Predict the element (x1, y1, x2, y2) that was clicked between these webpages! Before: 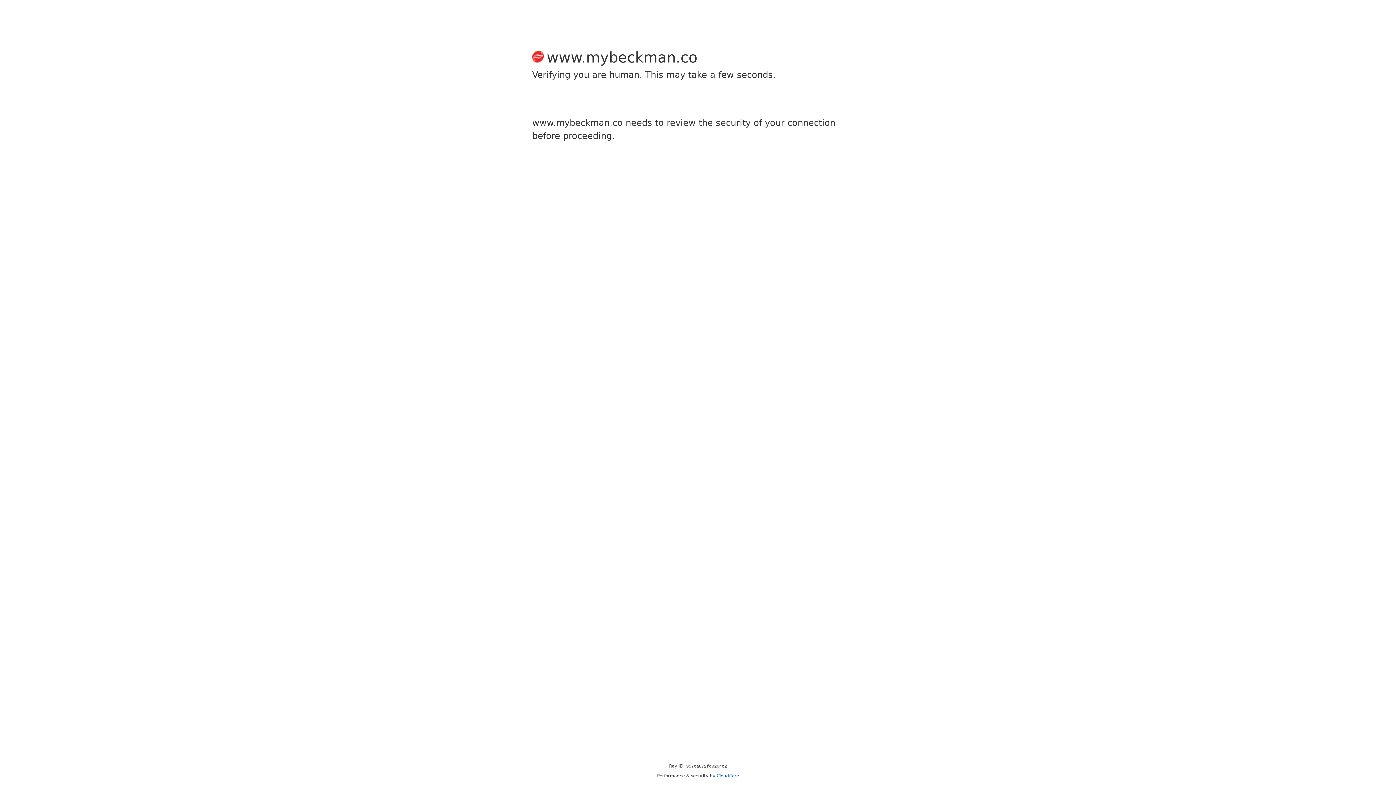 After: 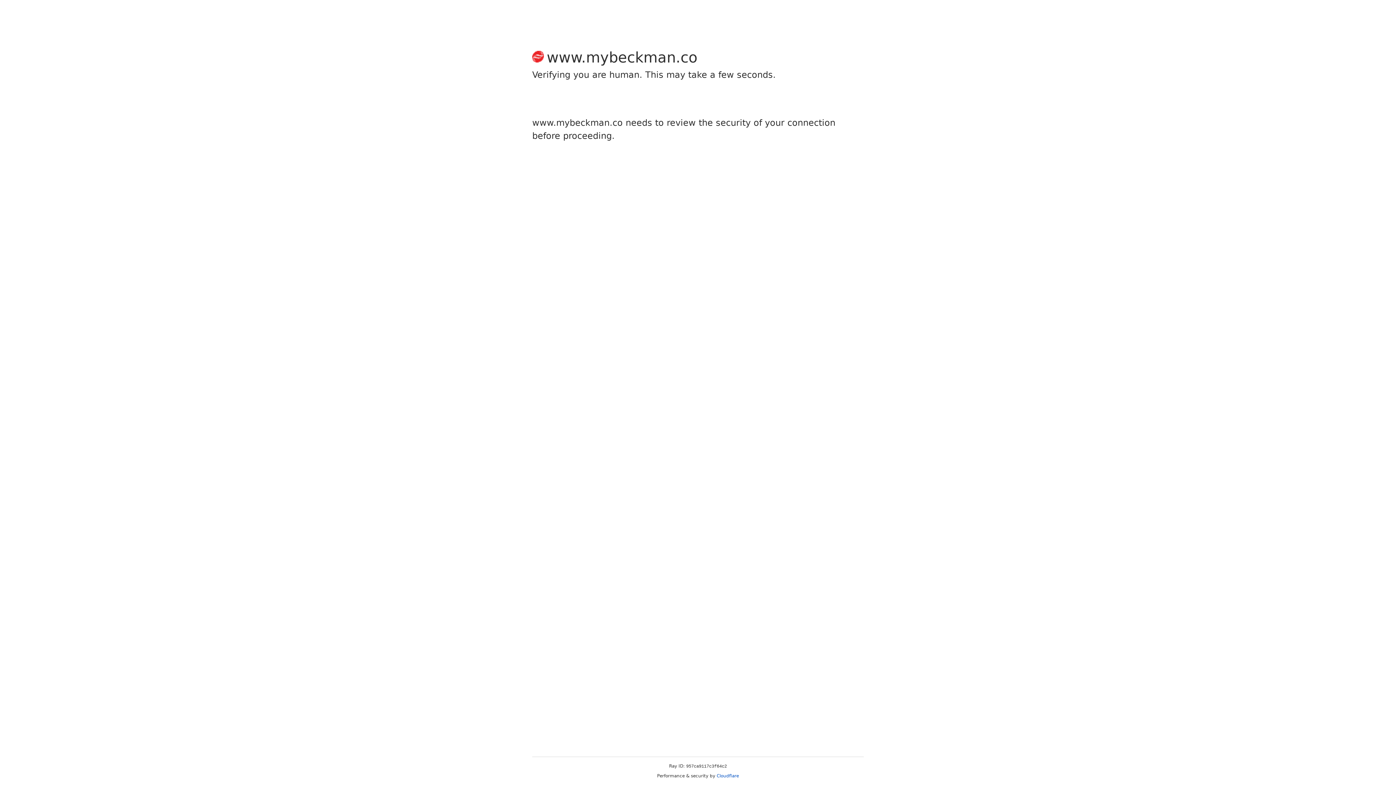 Action: label: Cloudflare bbox: (716, 773, 739, 778)